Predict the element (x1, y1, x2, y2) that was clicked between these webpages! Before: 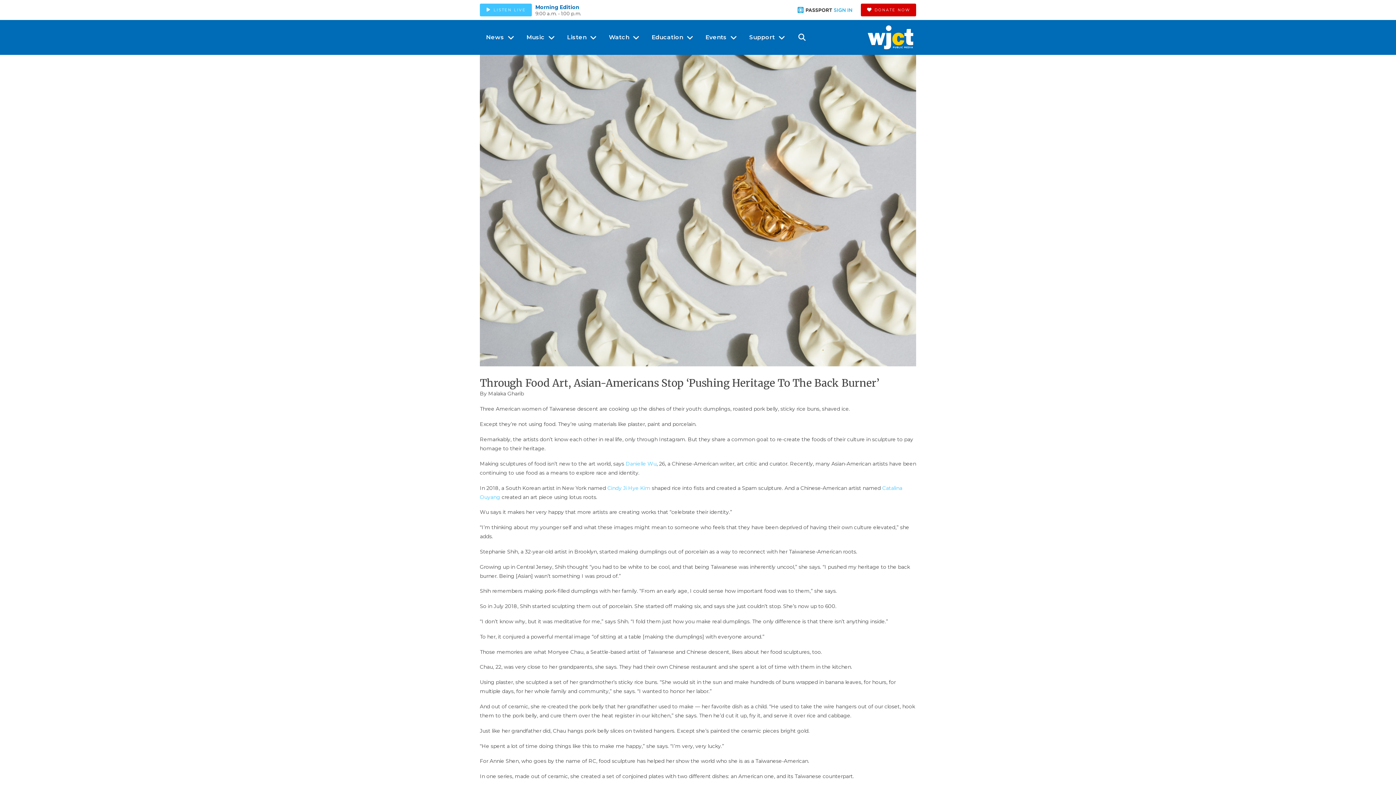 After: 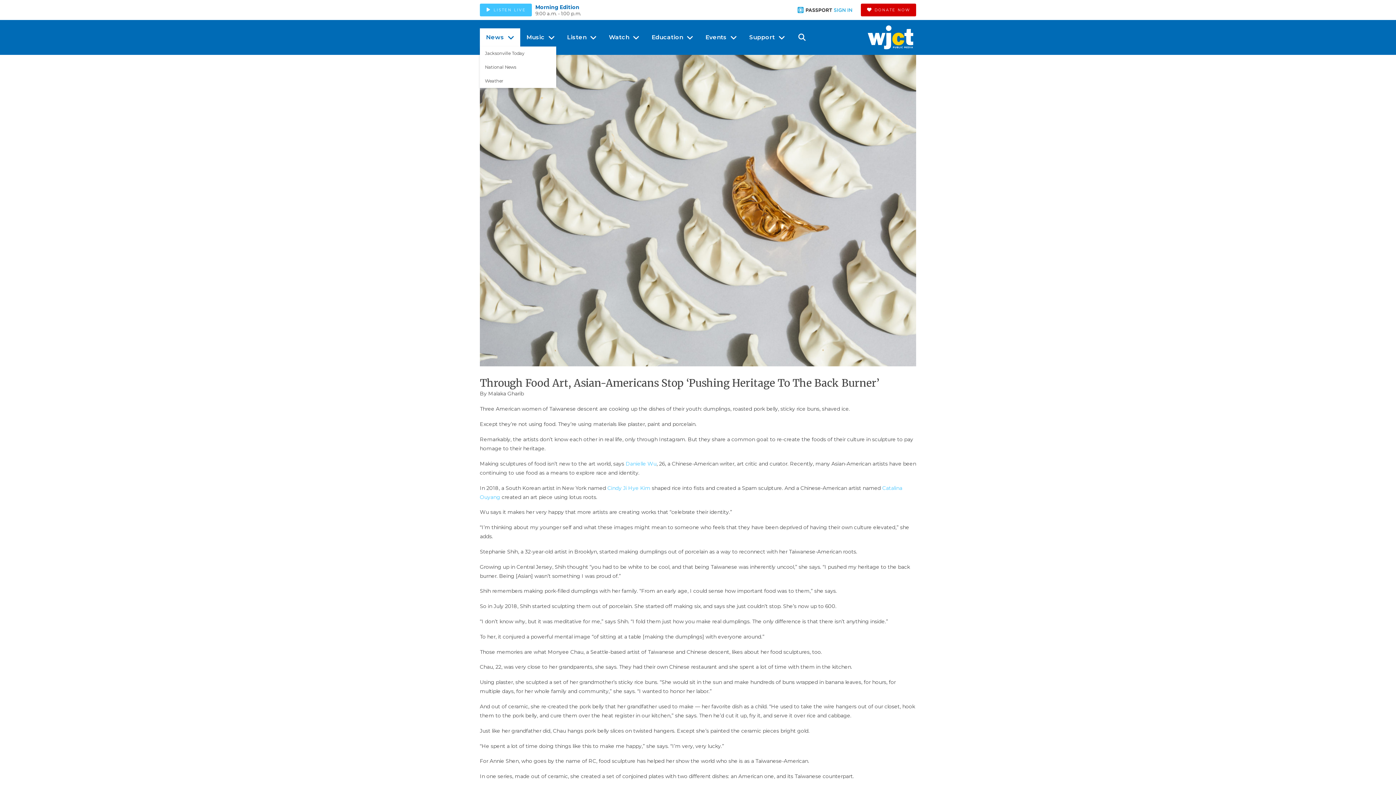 Action: label: News bbox: (480, 28, 520, 46)